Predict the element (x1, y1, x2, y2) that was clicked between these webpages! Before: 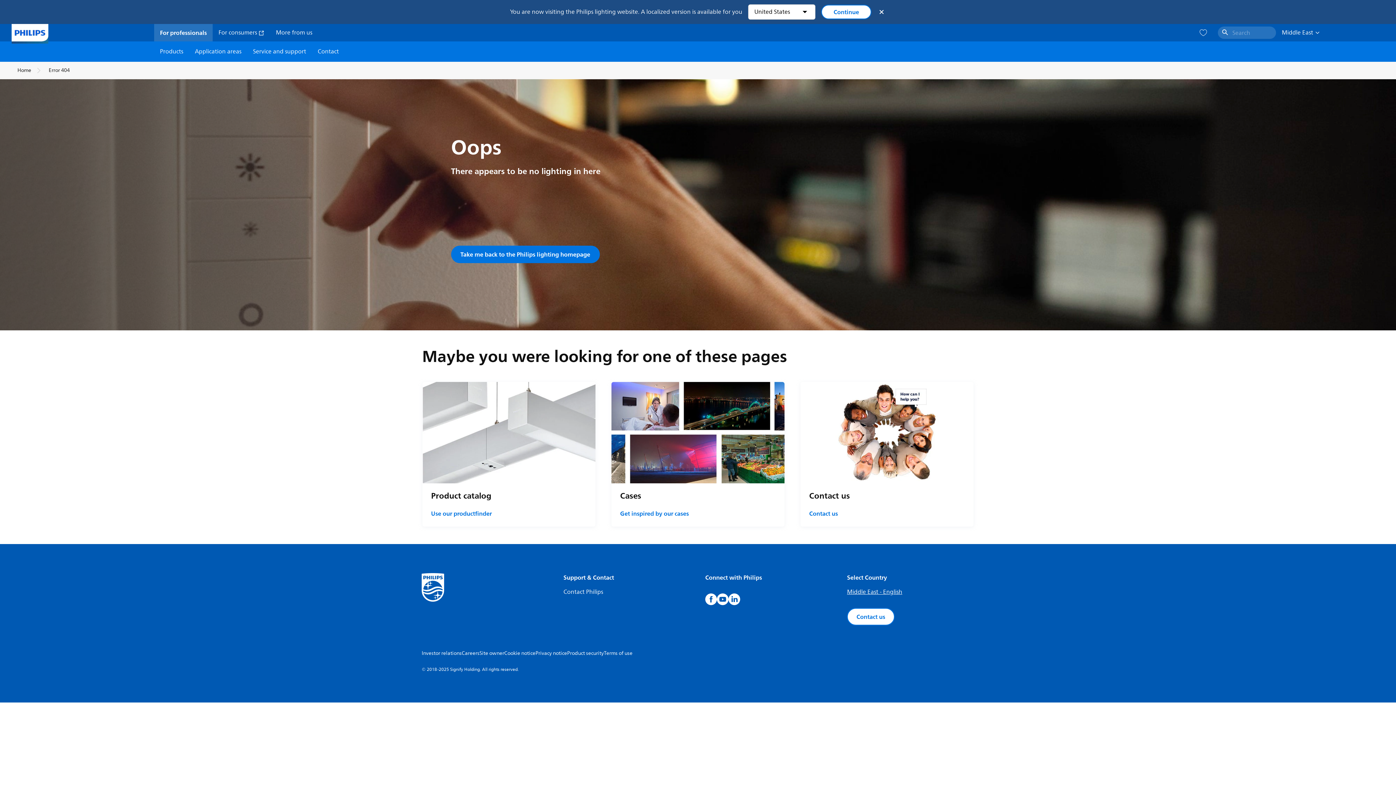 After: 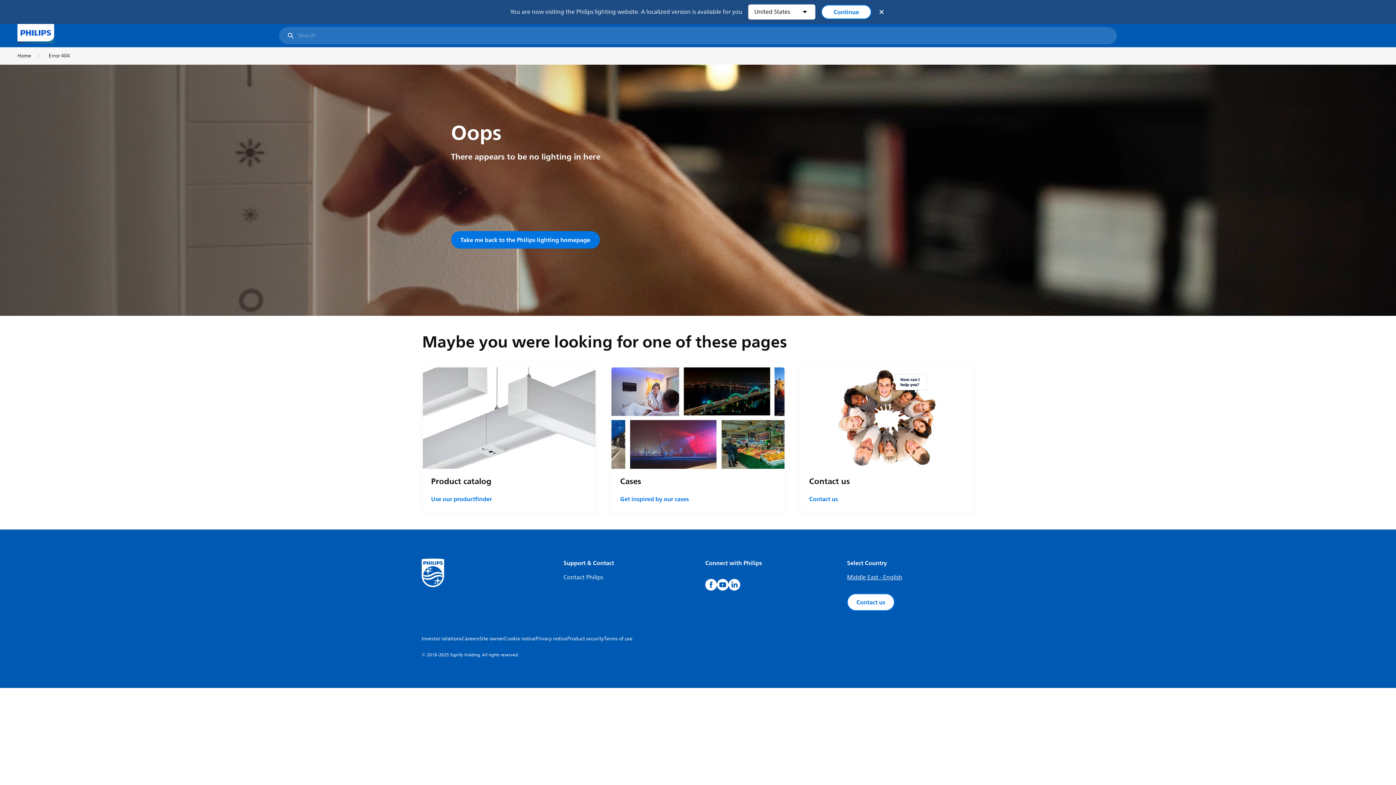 Action: label: Search bbox: (1218, 26, 1276, 38)